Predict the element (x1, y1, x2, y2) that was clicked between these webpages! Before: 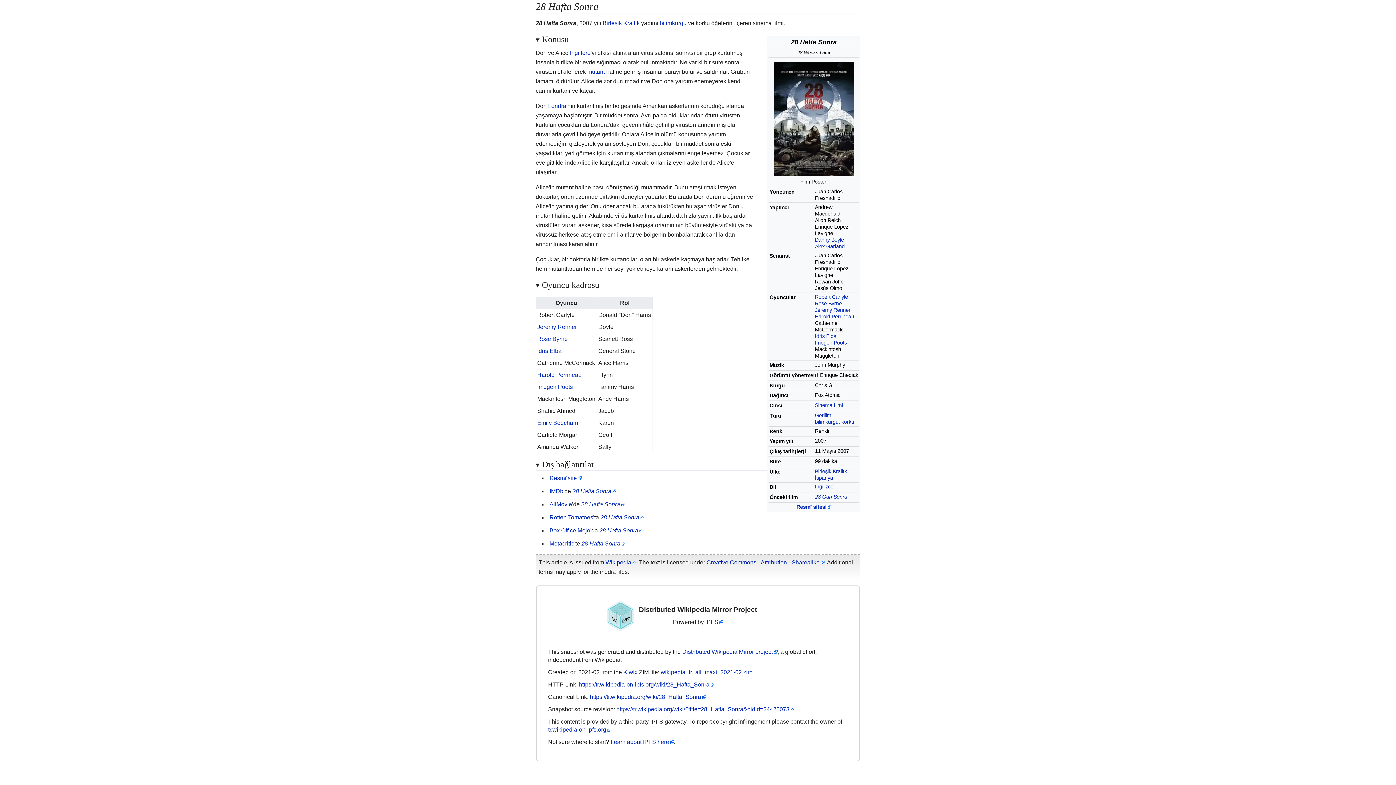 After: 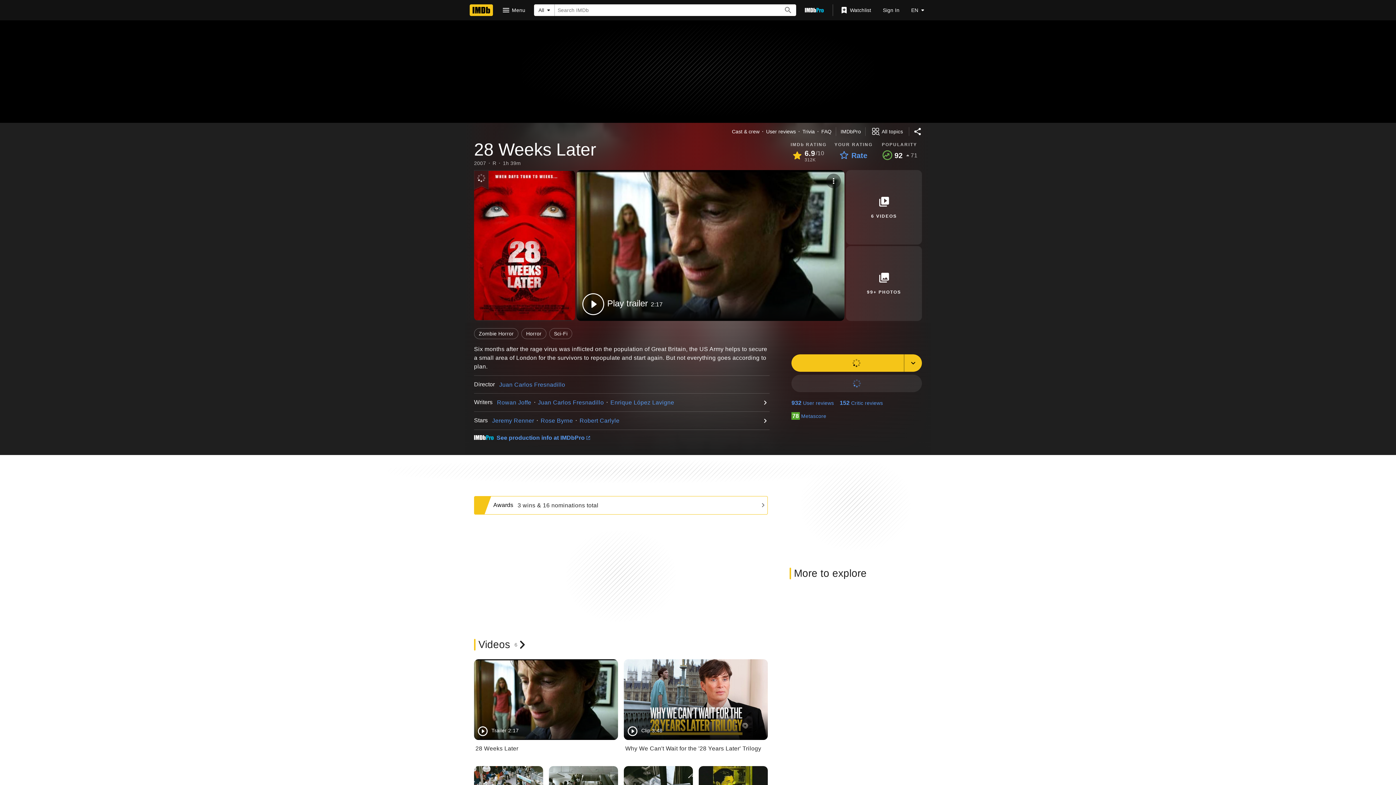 Action: bbox: (572, 488, 616, 494) label: 28 Hafta Sonra